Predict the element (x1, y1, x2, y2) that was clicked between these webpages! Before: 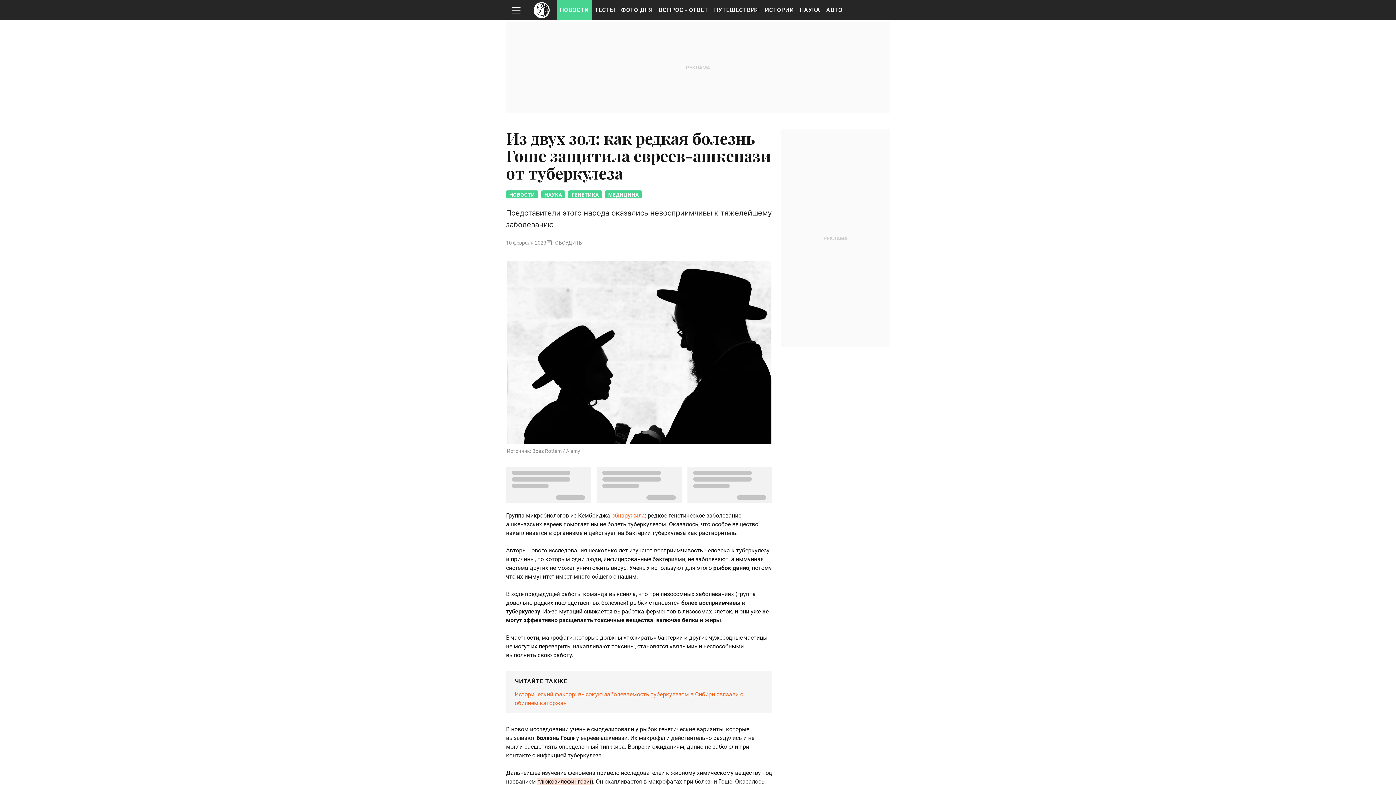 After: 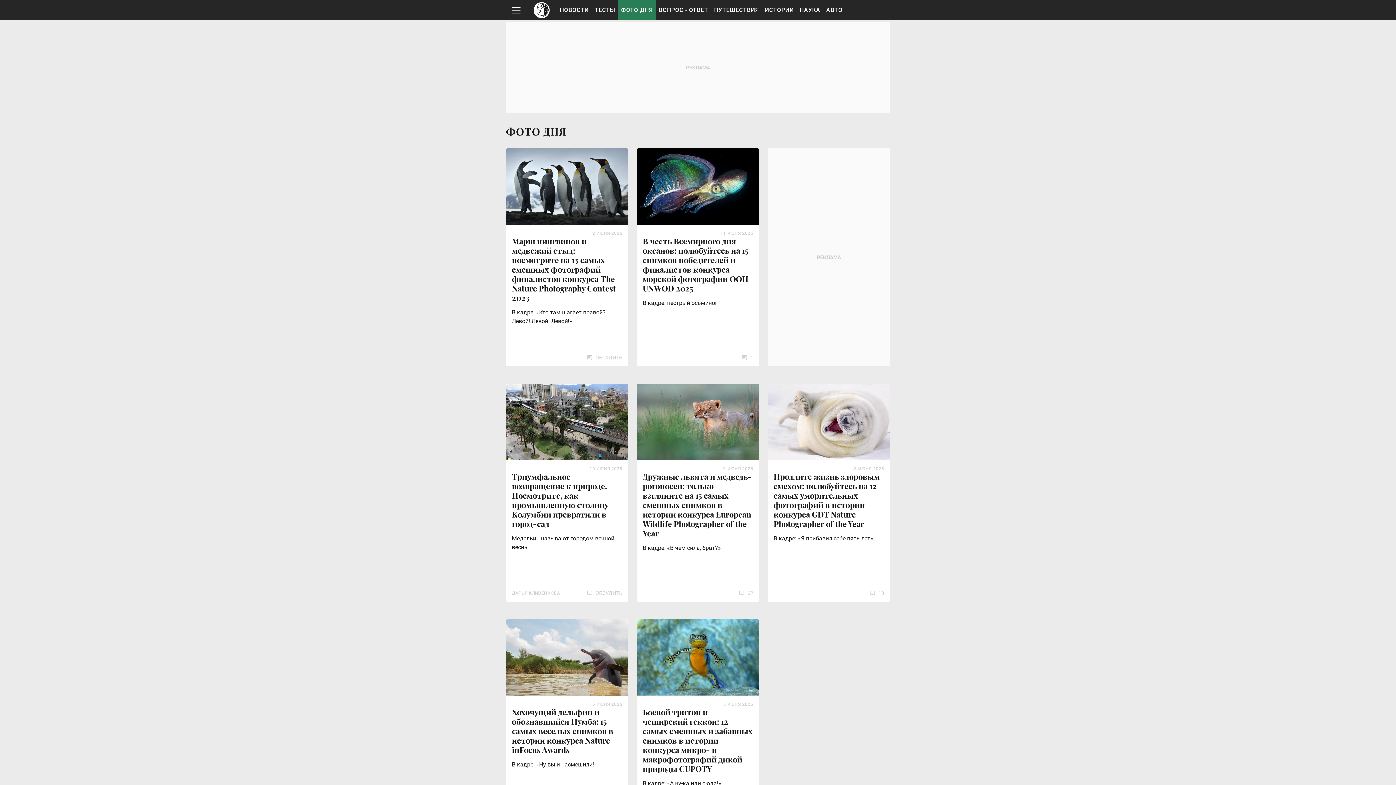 Action: label: ФОТО ДНЯ bbox: (618, 0, 656, 20)